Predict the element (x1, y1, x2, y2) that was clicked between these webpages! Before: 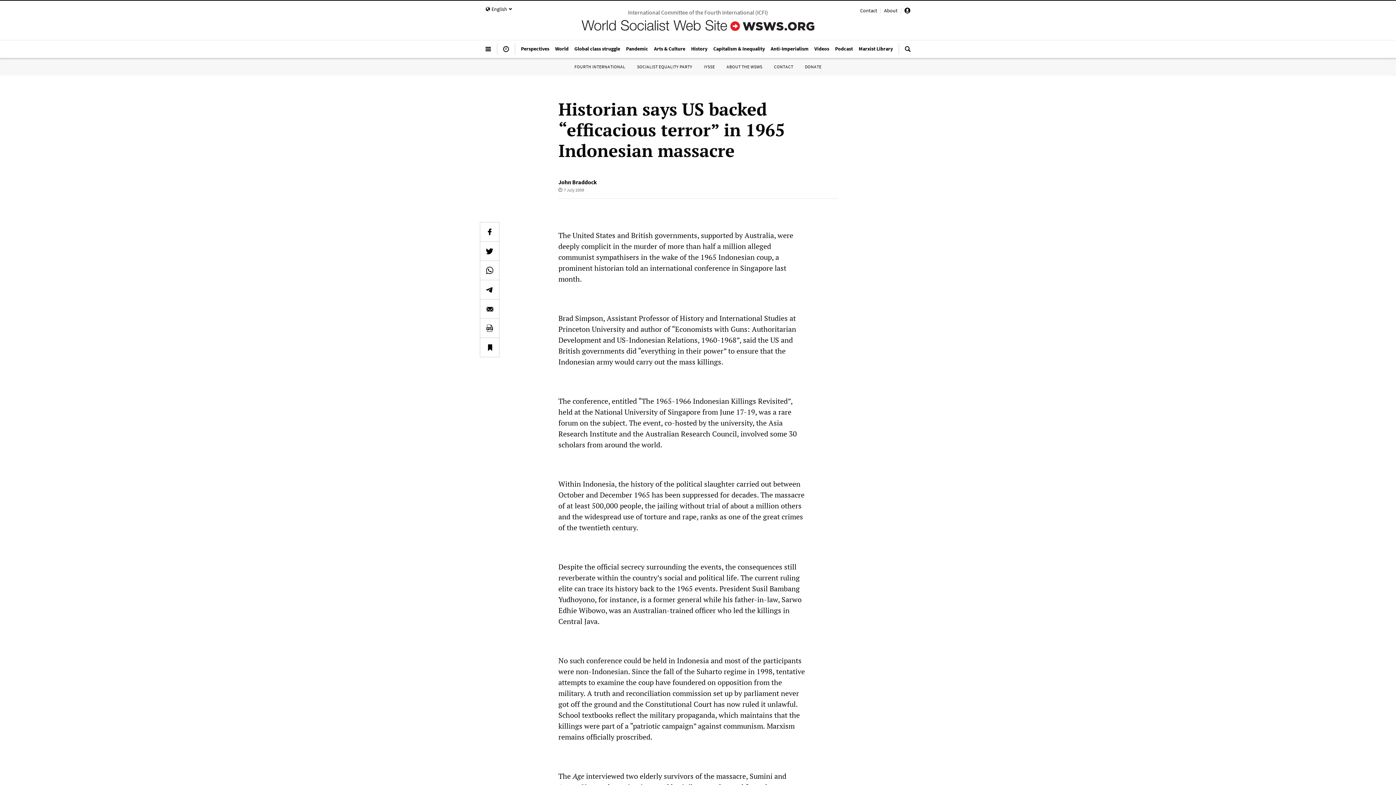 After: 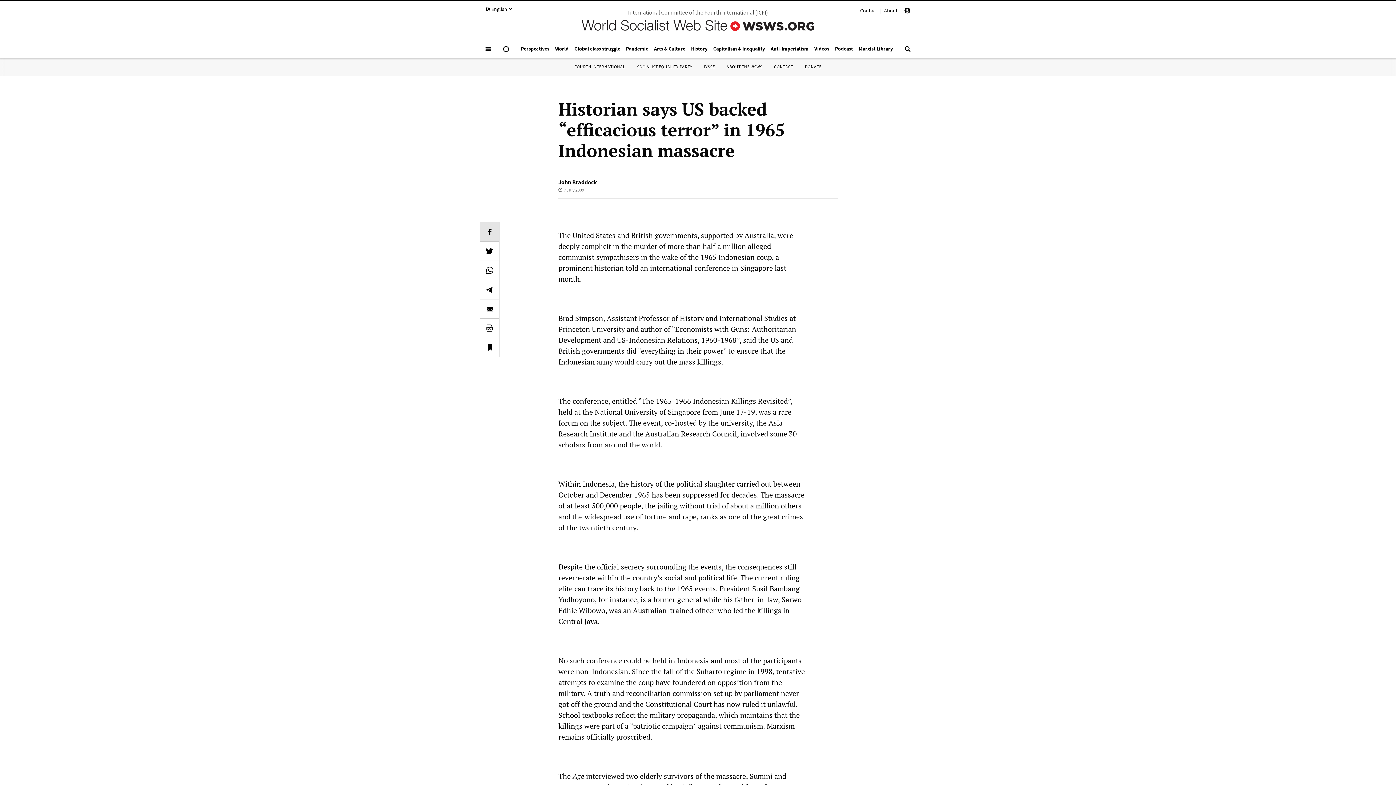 Action: bbox: (480, 222, 499, 241)